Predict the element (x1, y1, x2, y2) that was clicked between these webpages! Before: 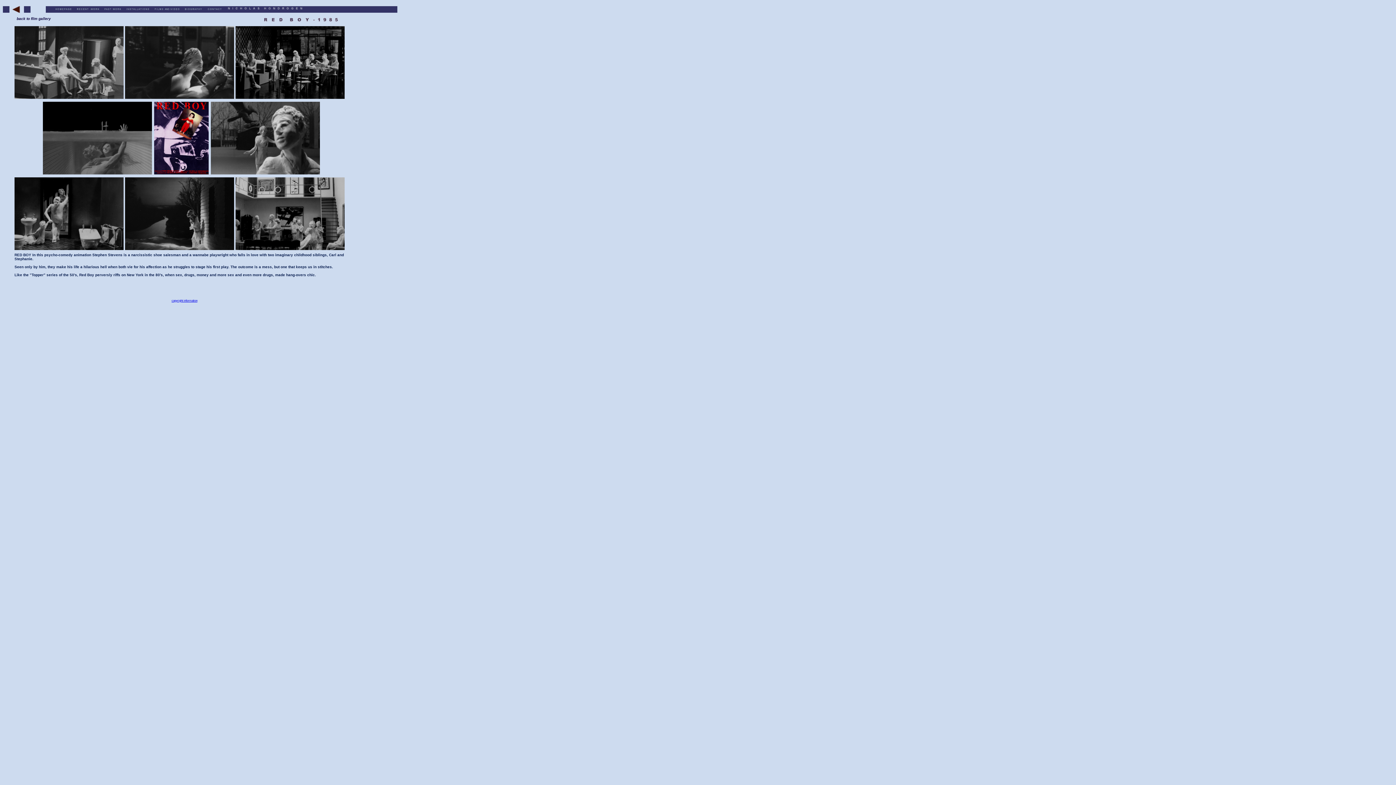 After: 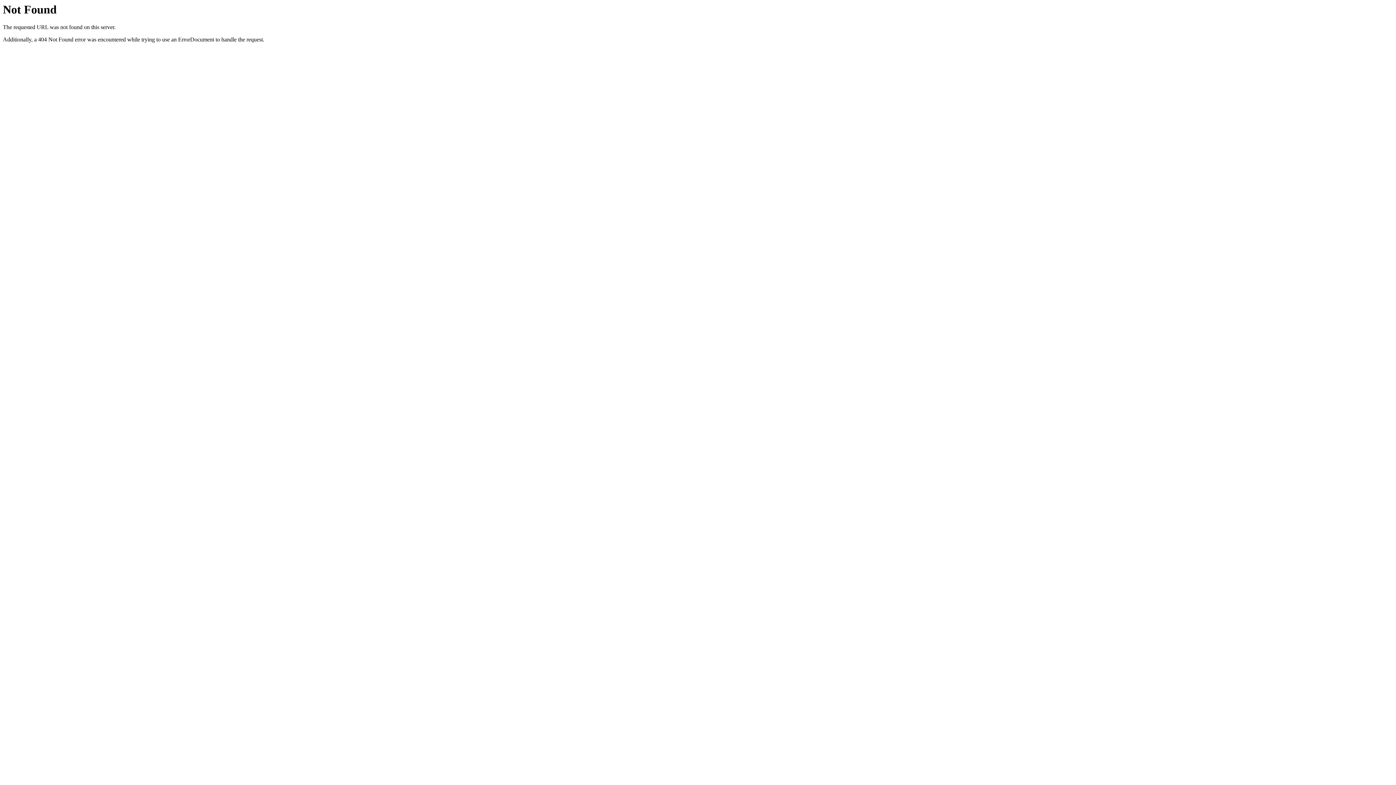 Action: bbox: (171, 295, 197, 301) label: copyright information